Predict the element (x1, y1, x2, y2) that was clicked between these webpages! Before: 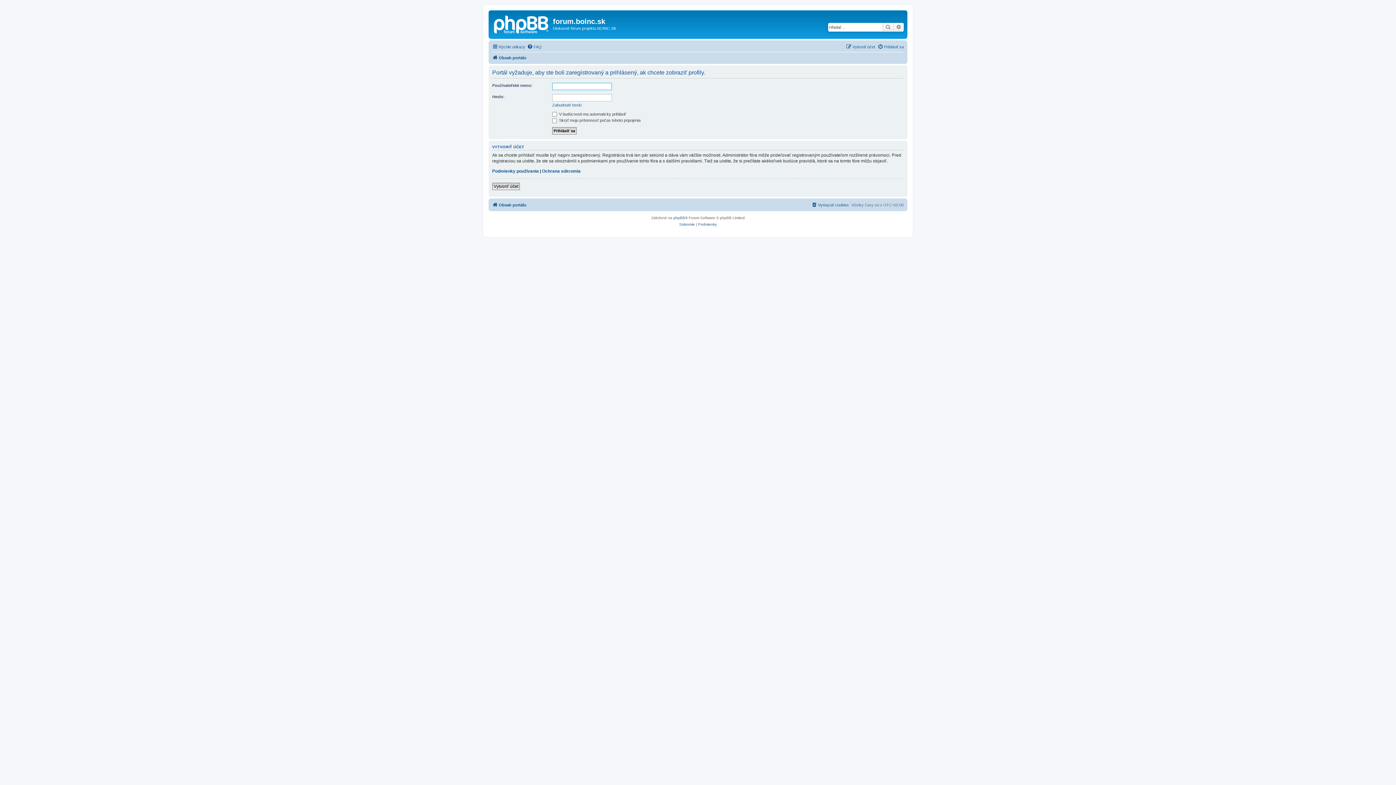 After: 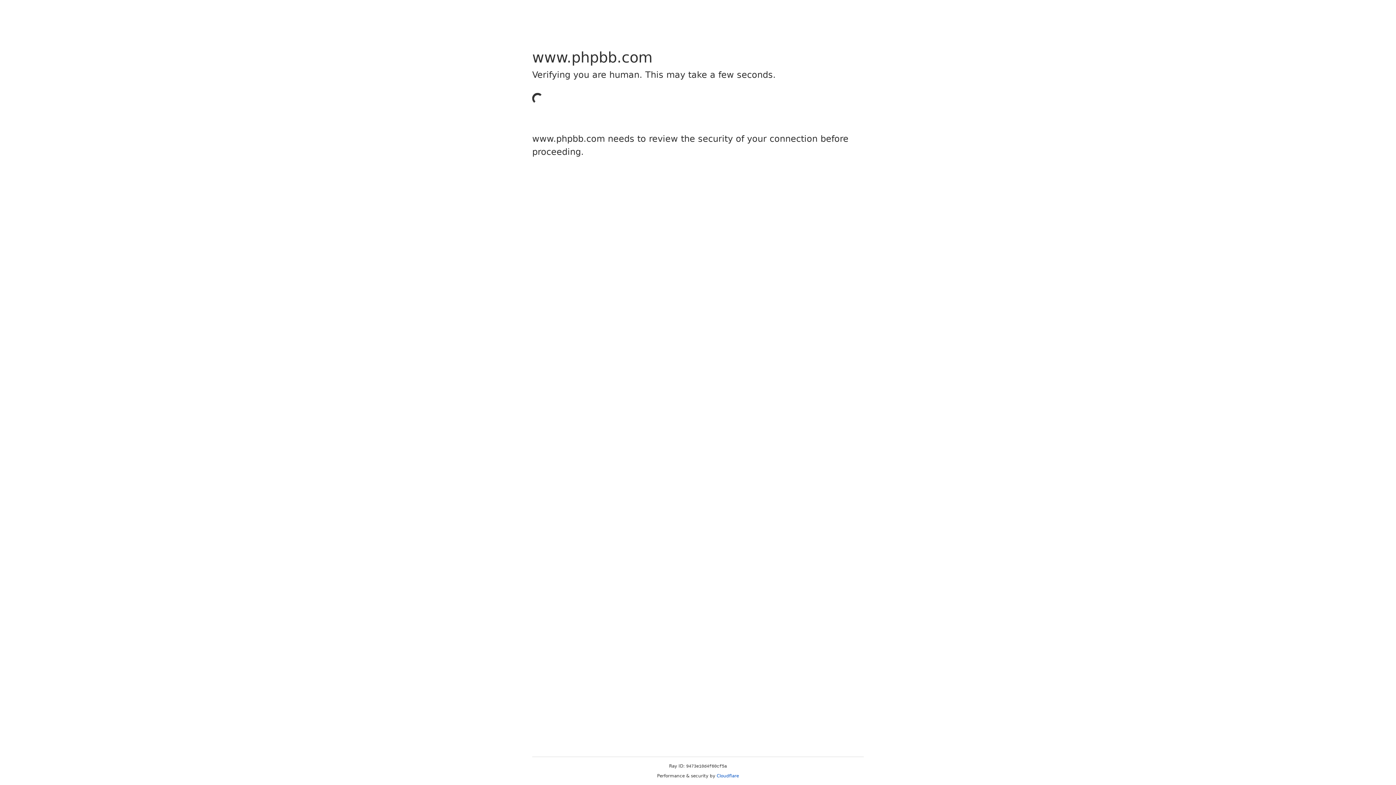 Action: label: phpBB bbox: (673, 214, 685, 221)